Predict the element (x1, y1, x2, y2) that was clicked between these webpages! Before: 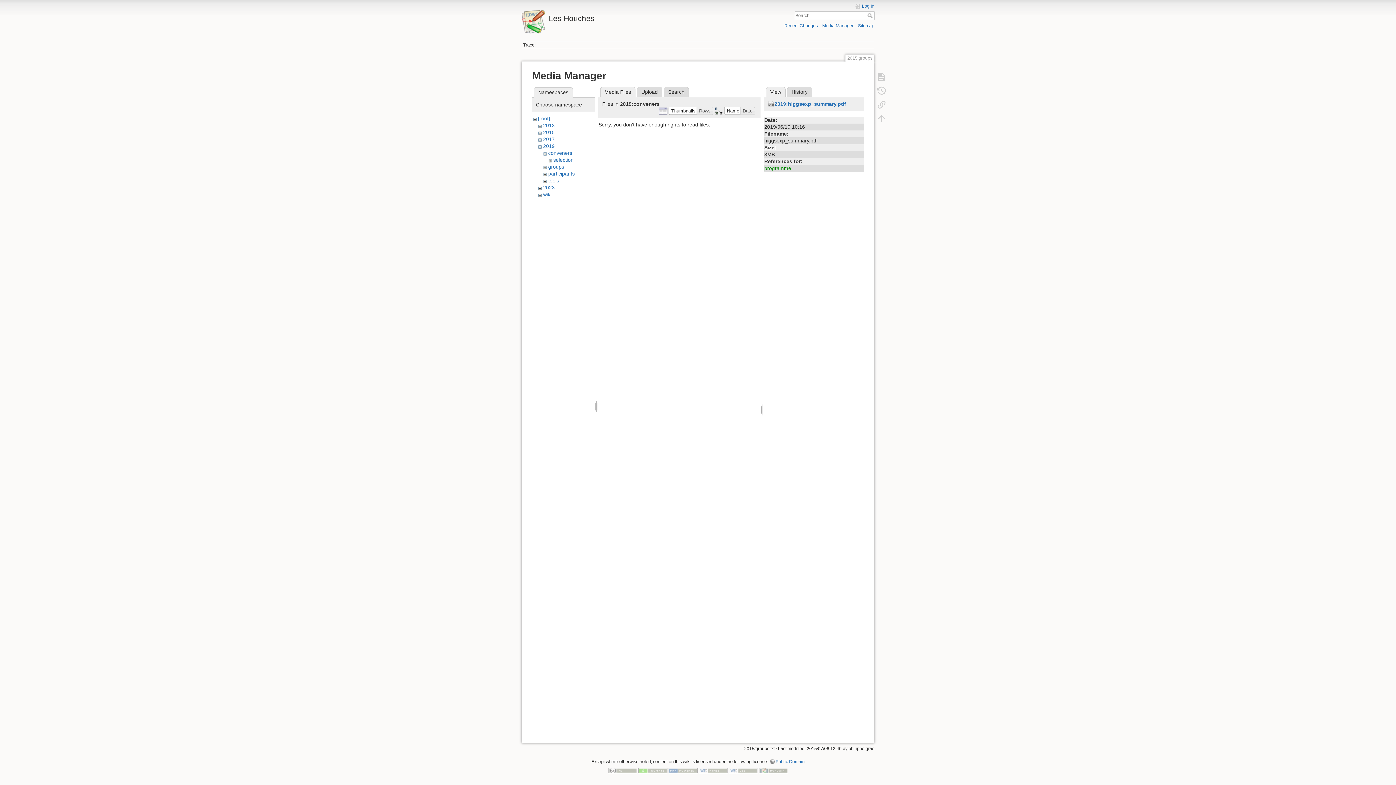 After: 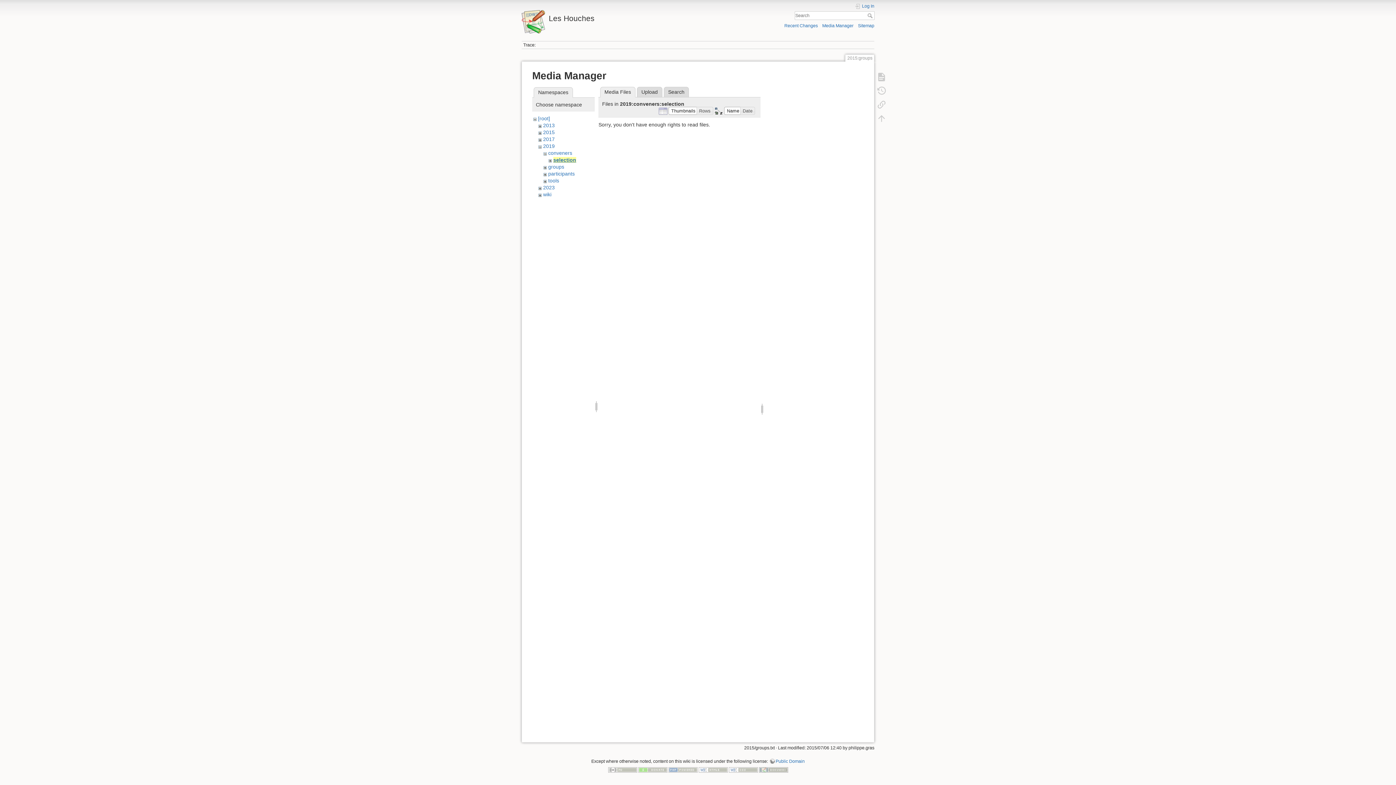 Action: bbox: (553, 157, 573, 162) label: selection